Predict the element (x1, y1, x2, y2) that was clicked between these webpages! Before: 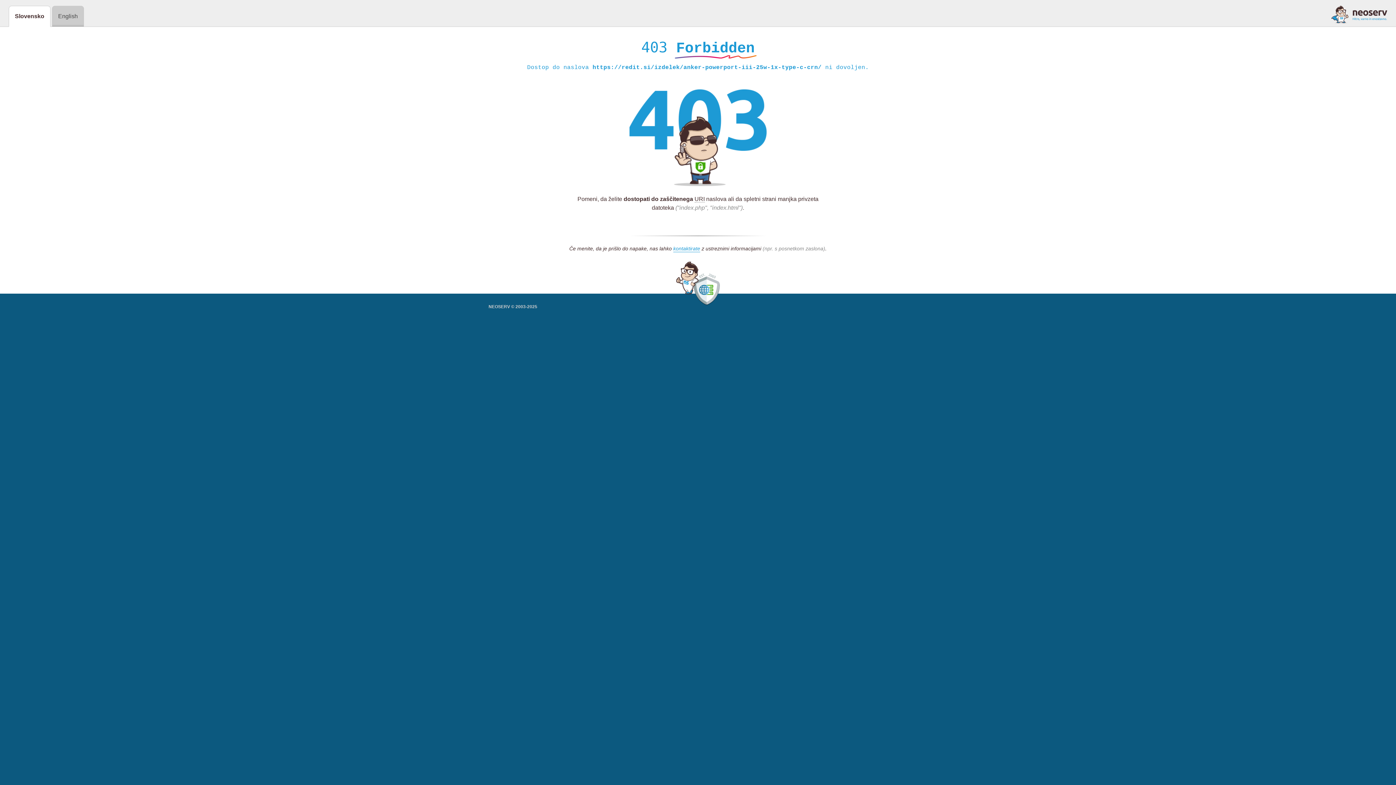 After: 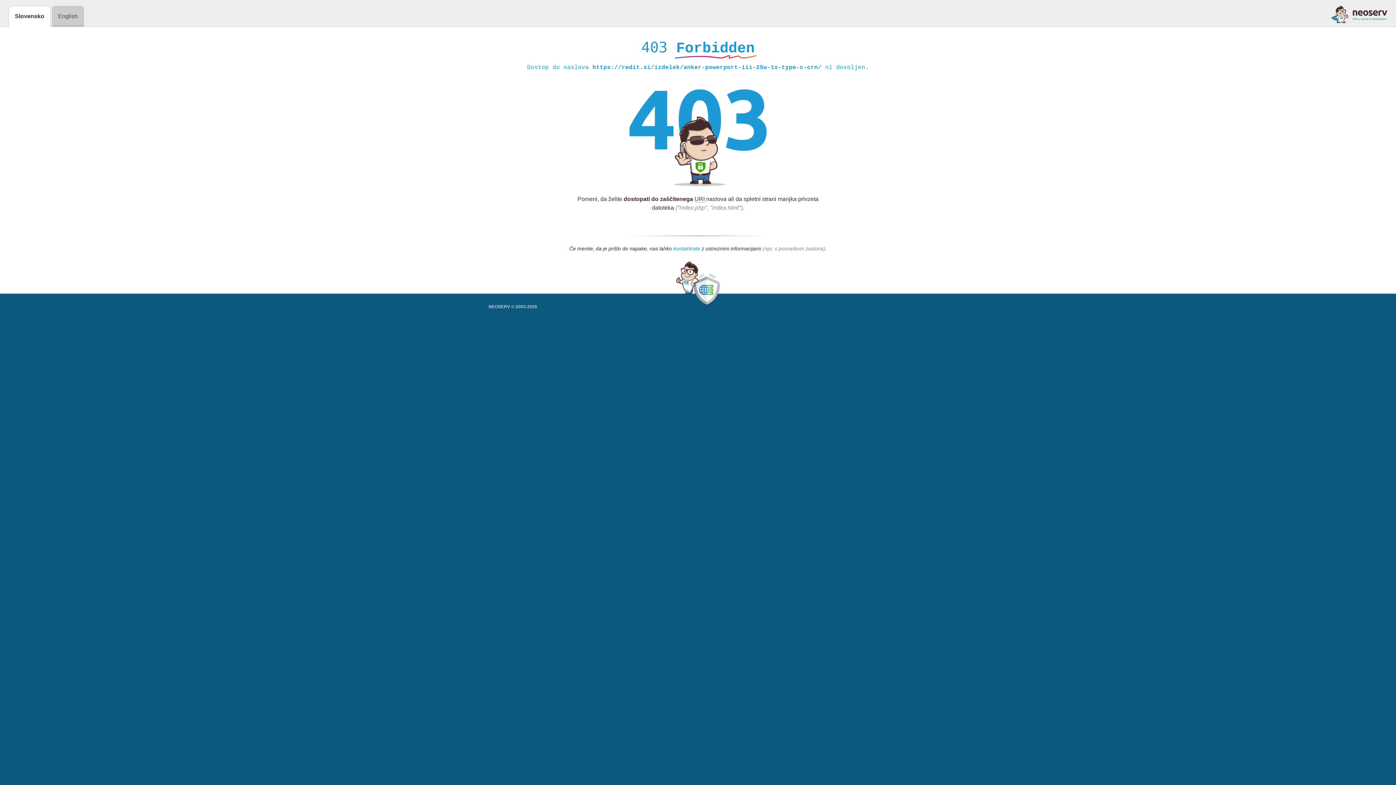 Action: label: kontaktirate bbox: (673, 245, 700, 252)